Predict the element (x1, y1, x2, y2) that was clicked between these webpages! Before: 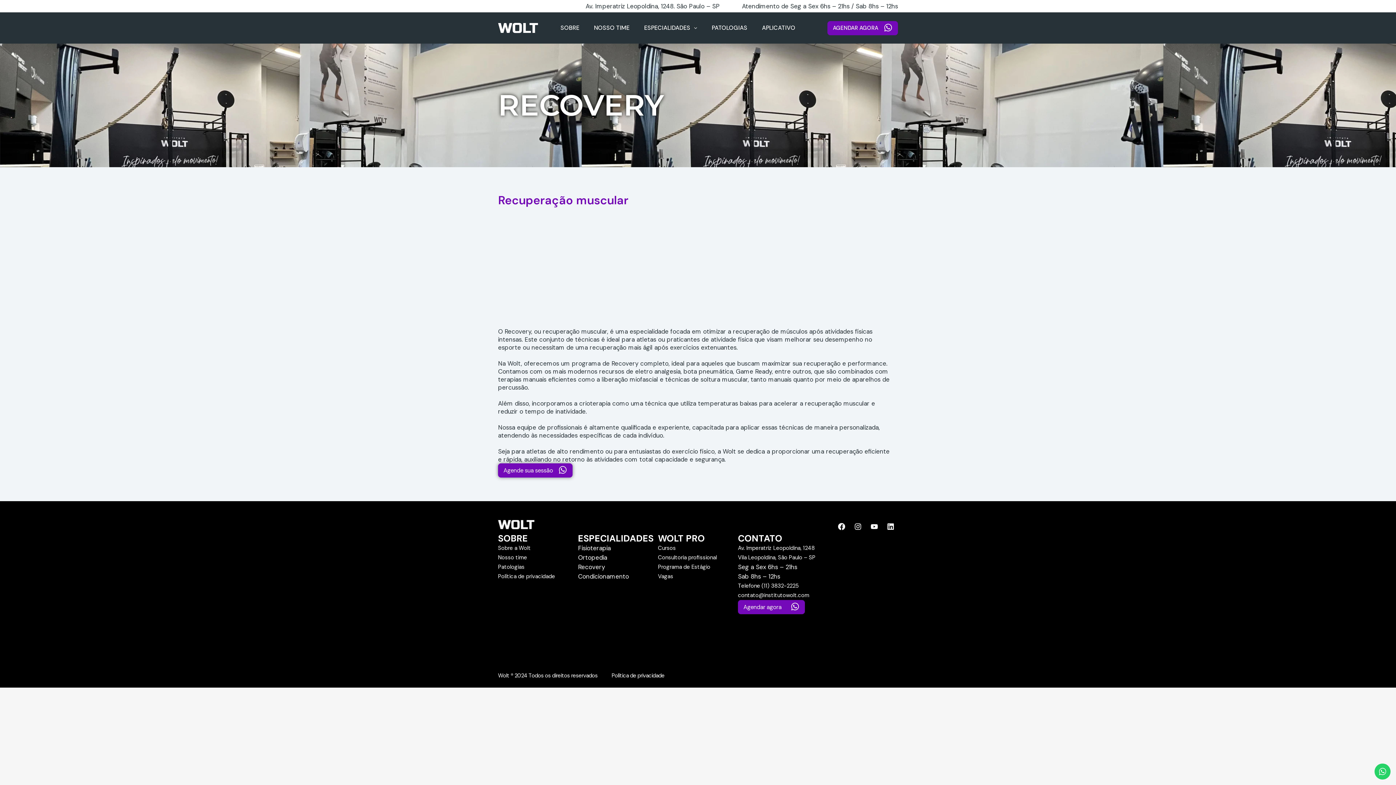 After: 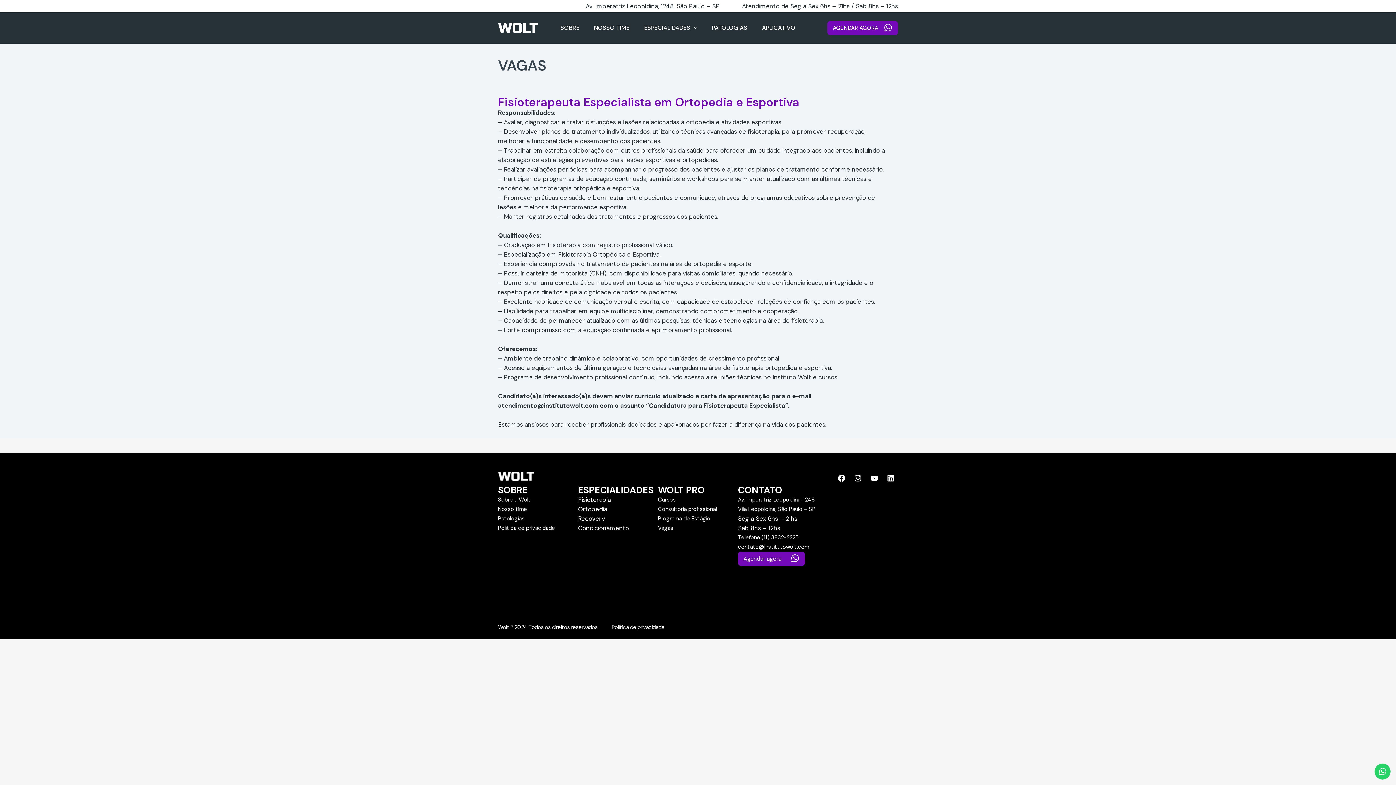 Action: label: Vagas bbox: (658, 573, 673, 580)